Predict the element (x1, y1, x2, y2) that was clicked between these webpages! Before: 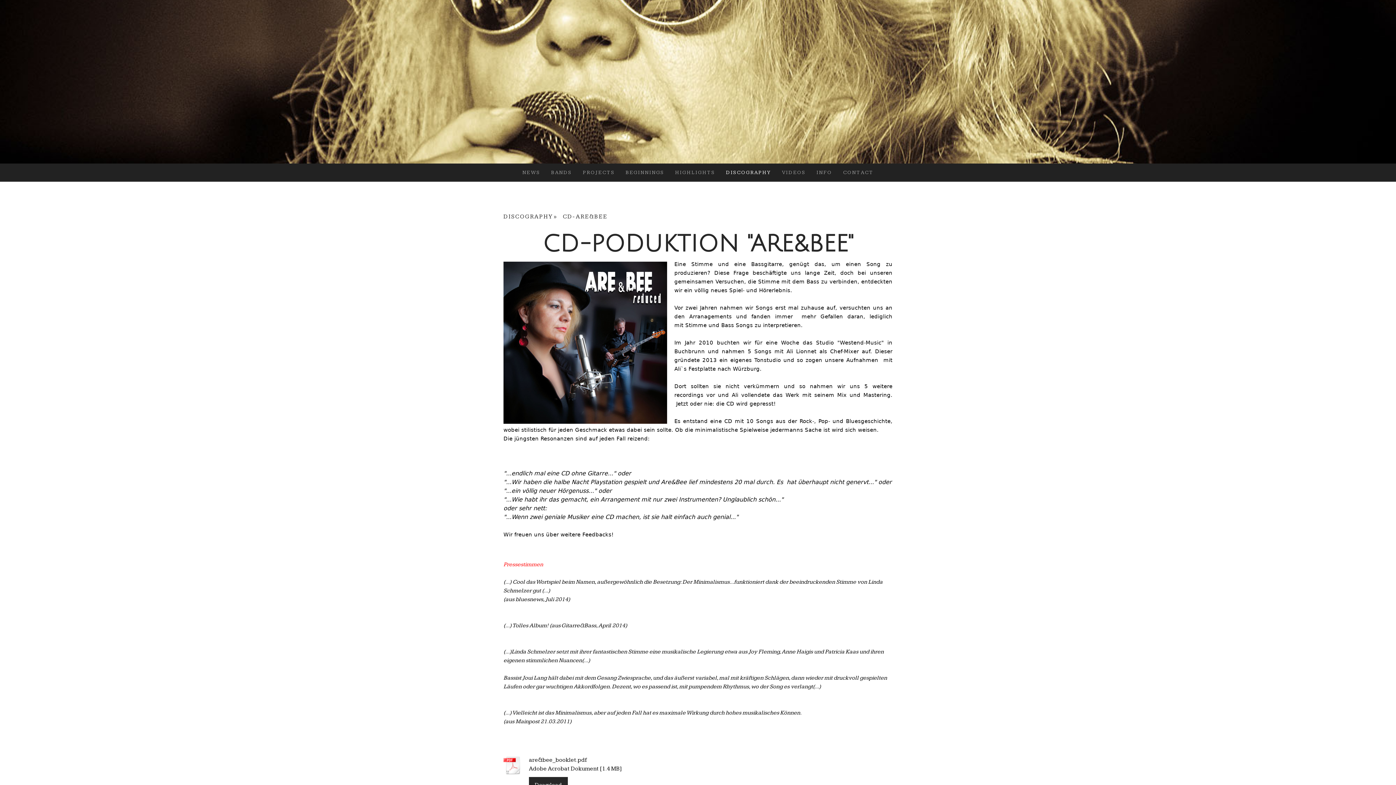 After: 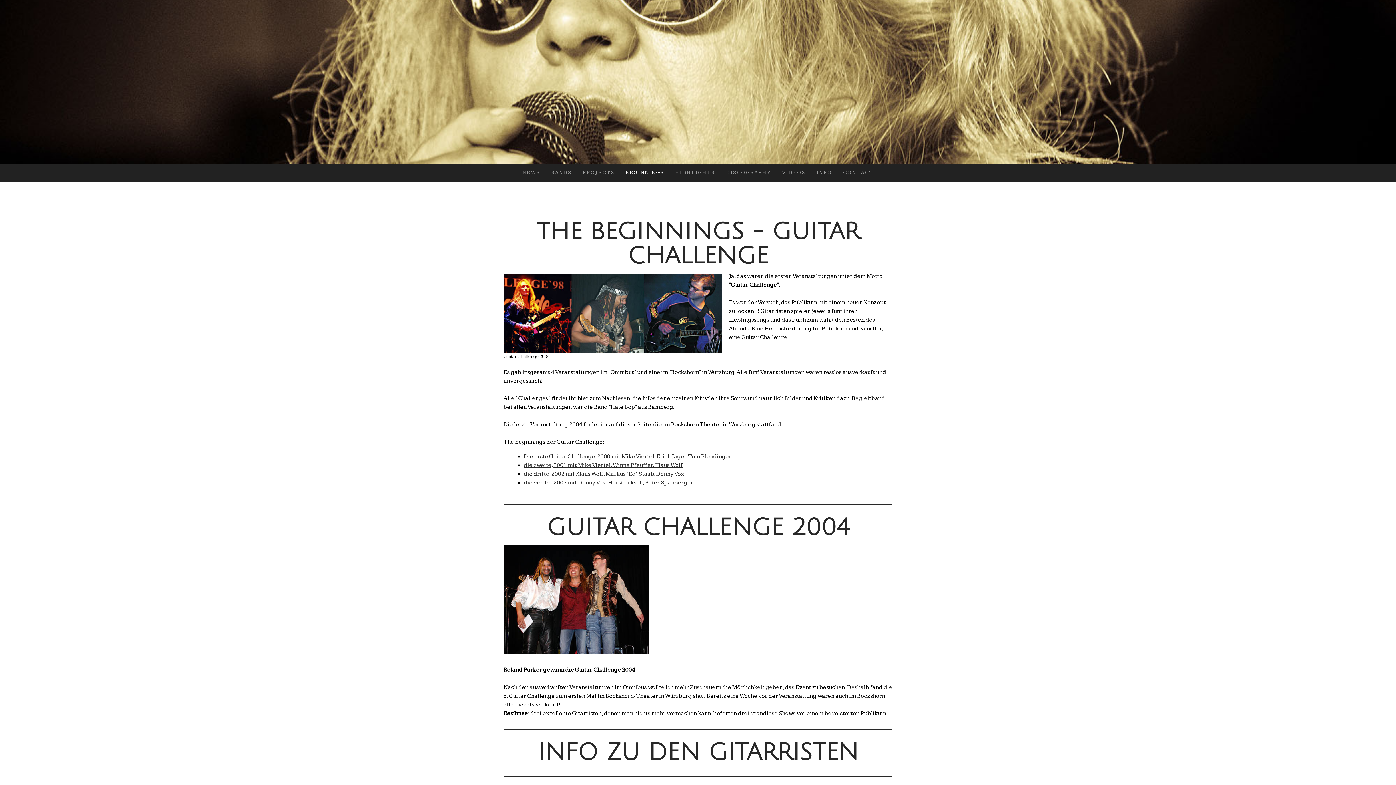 Action: bbox: (620, 163, 669, 181) label: BEGINNINGS